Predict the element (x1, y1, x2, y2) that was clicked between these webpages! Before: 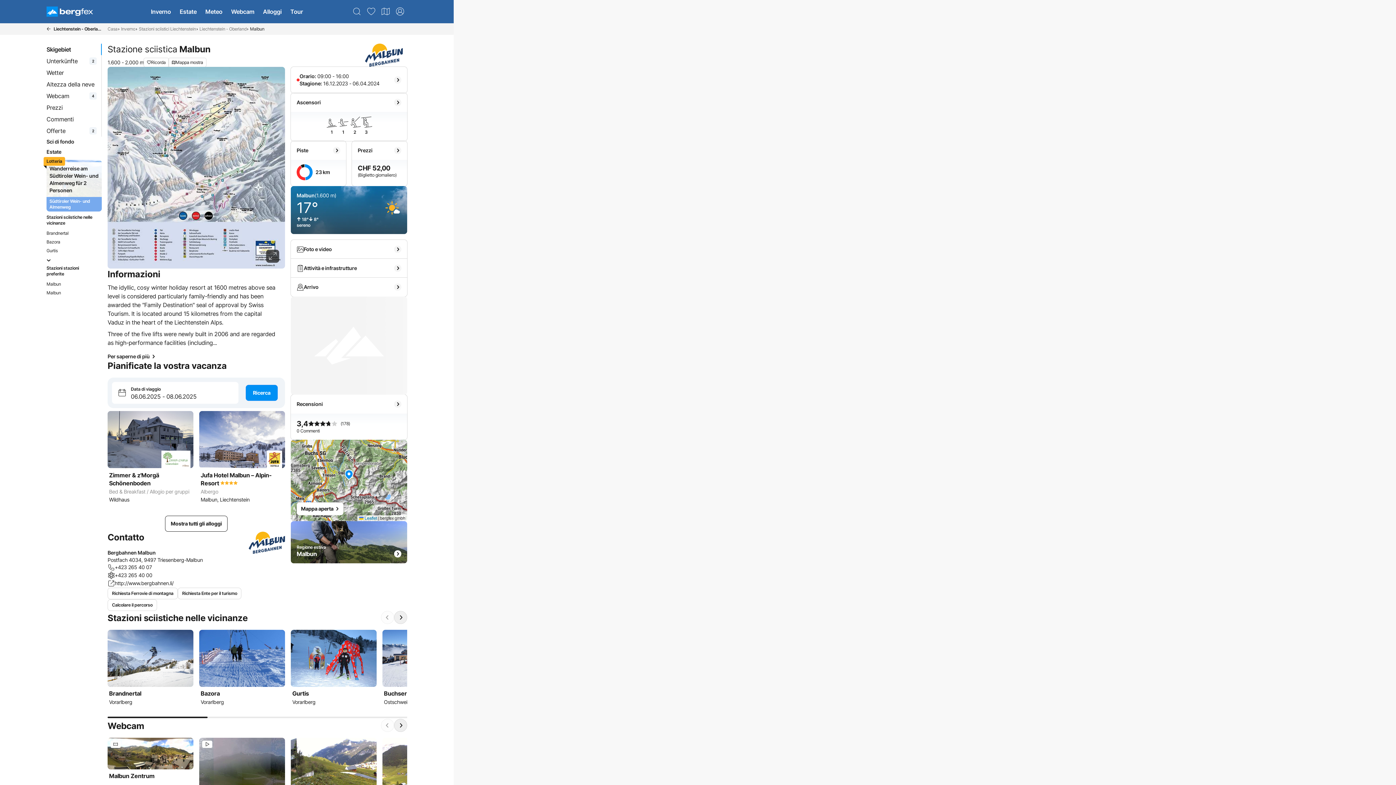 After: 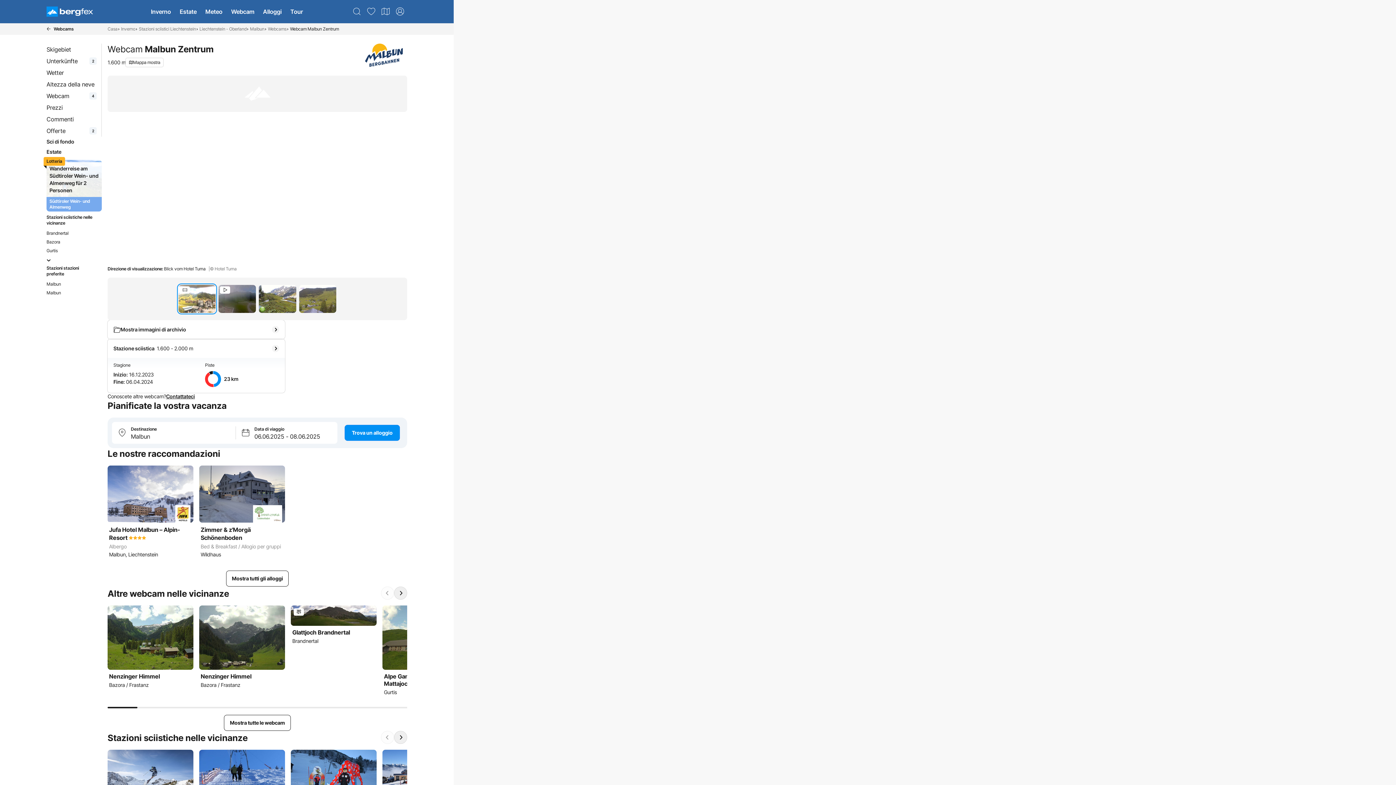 Action: bbox: (104, 735, 196, 818) label: Malbun Zentrum